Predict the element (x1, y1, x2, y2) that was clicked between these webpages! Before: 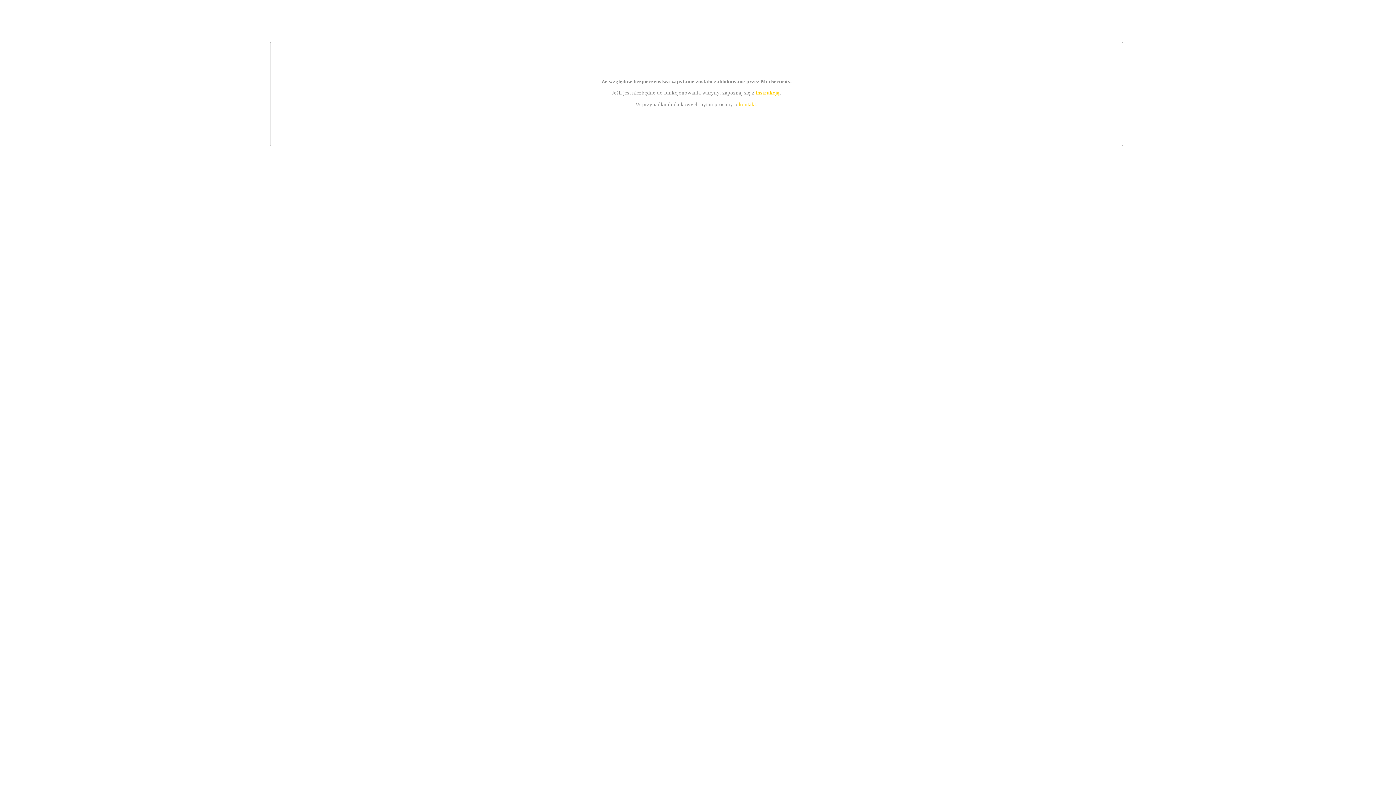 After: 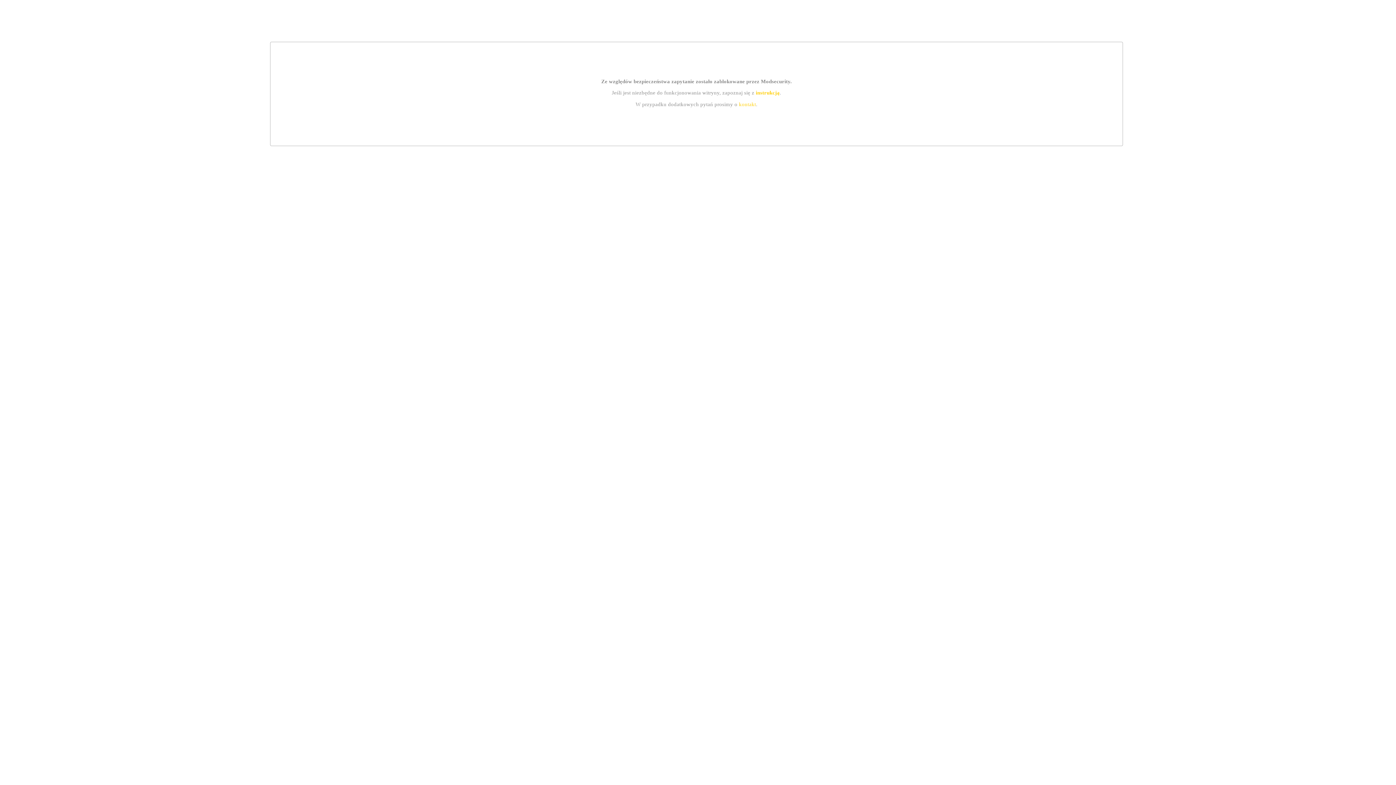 Action: bbox: (739, 101, 756, 107) label: kontakt